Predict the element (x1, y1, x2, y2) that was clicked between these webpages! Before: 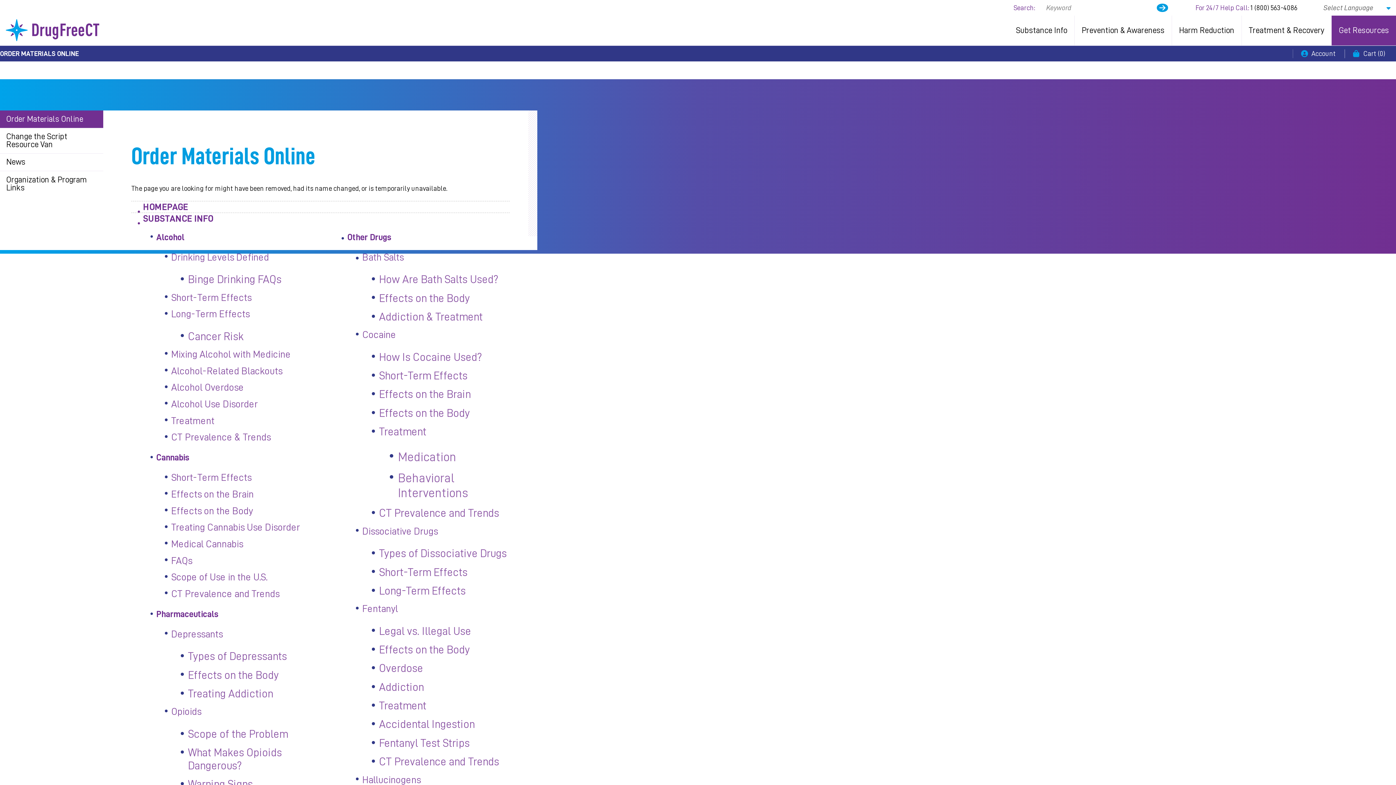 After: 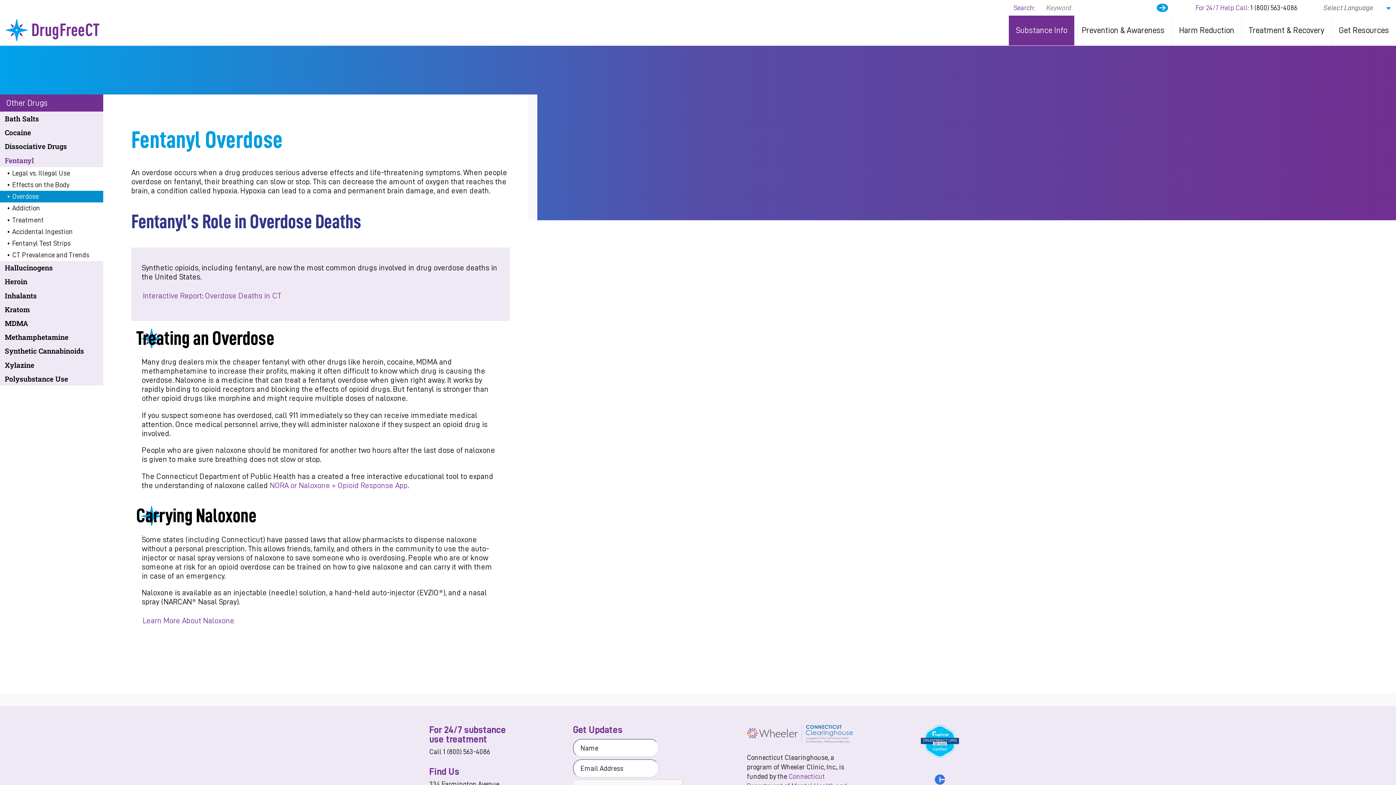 Action: bbox: (379, 663, 423, 674) label: Overdose